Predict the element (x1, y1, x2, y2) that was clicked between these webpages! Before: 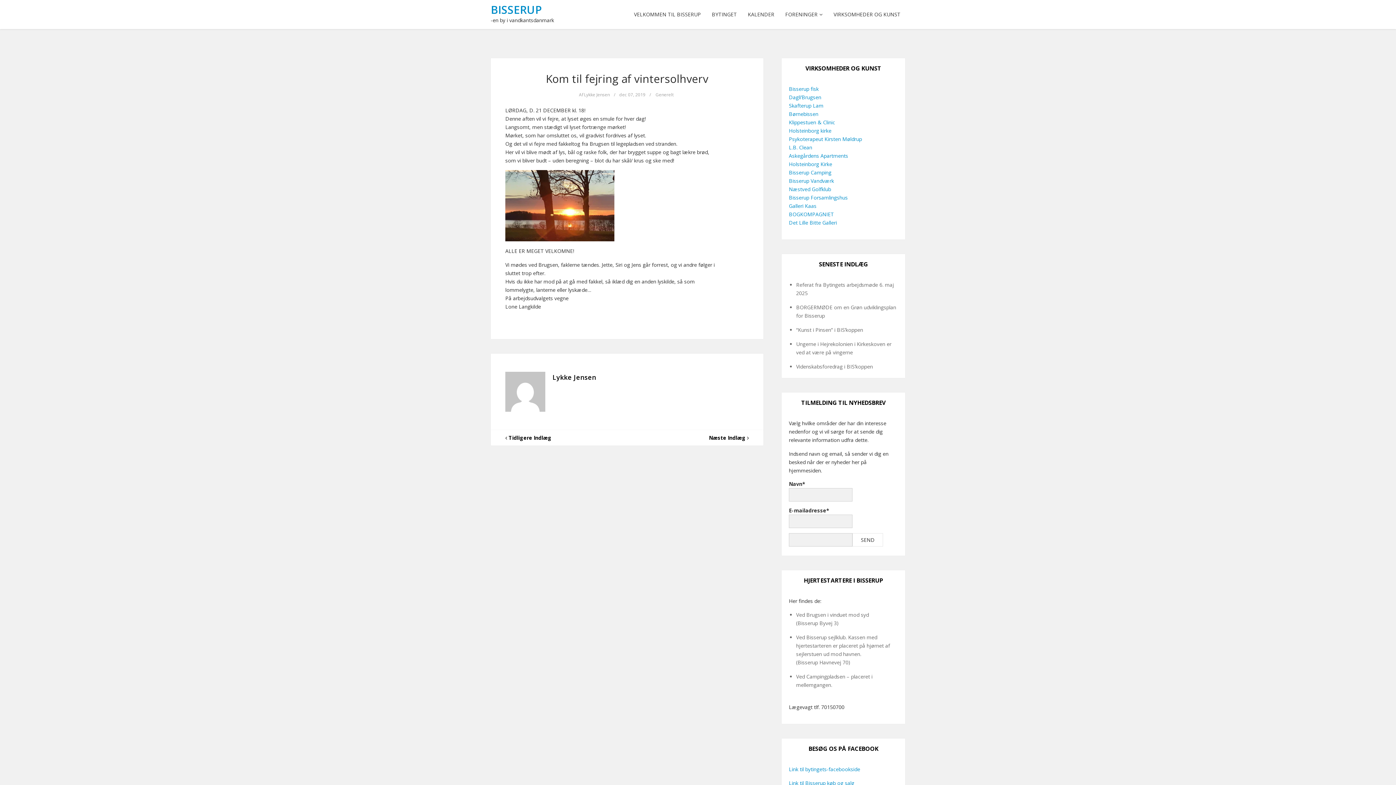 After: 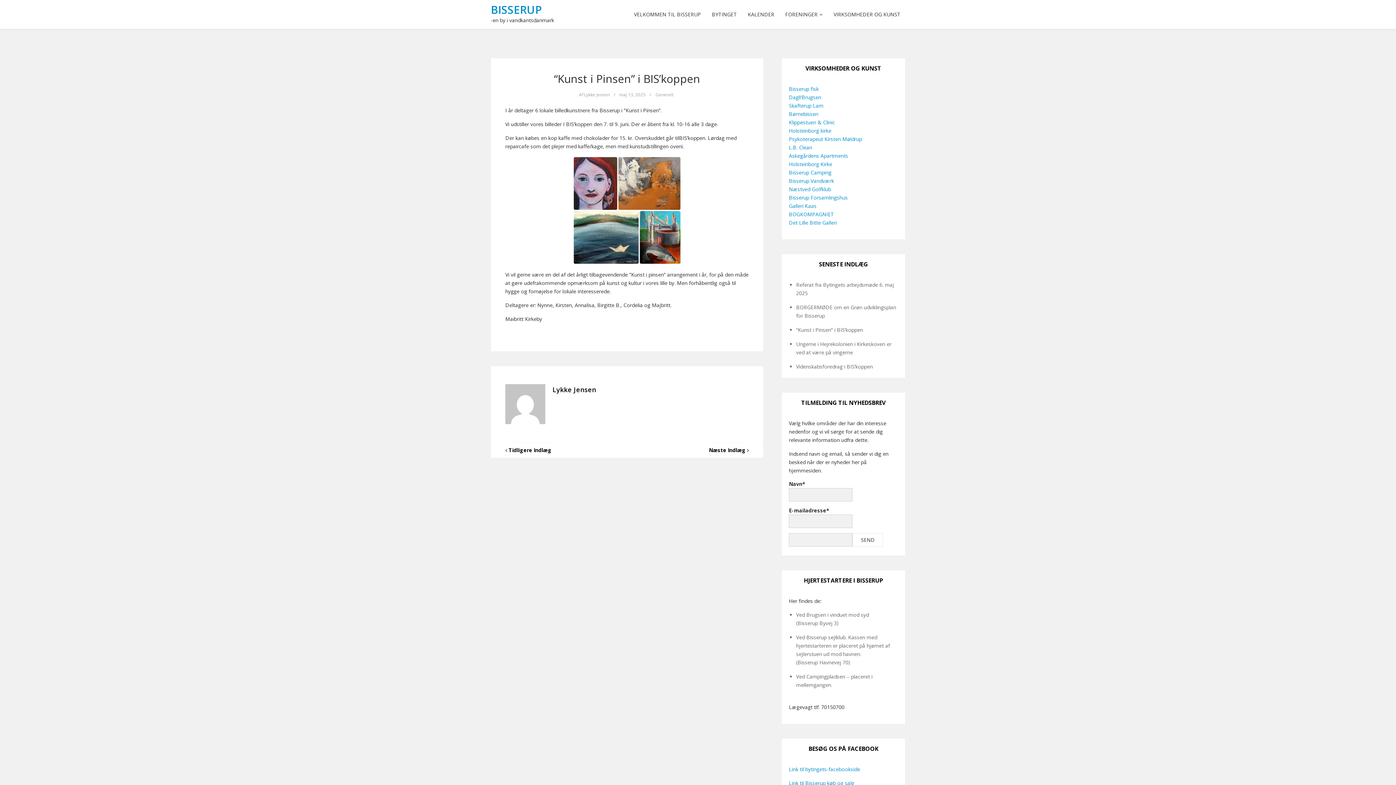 Action: bbox: (796, 326, 863, 333) label: “Kunst i Pinsen” i BIS’koppen